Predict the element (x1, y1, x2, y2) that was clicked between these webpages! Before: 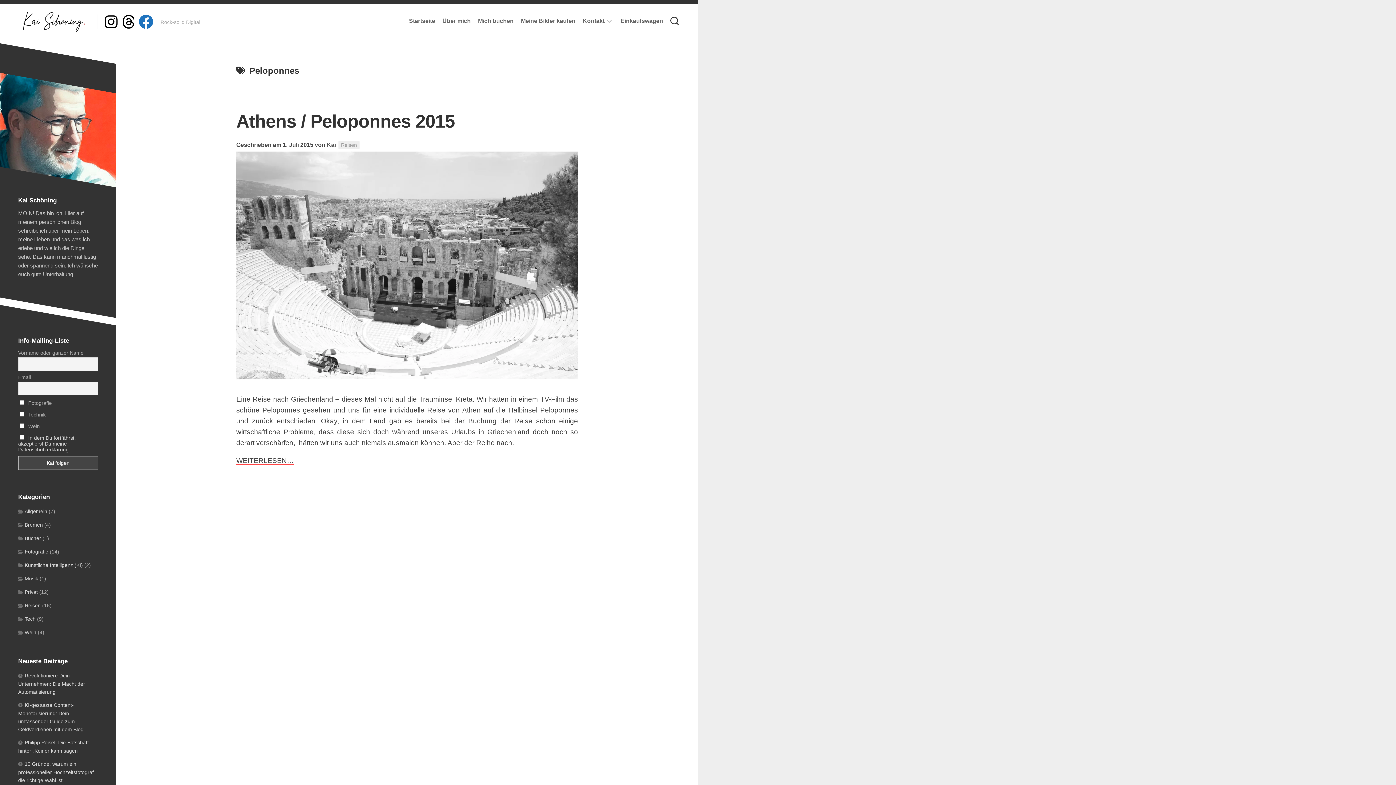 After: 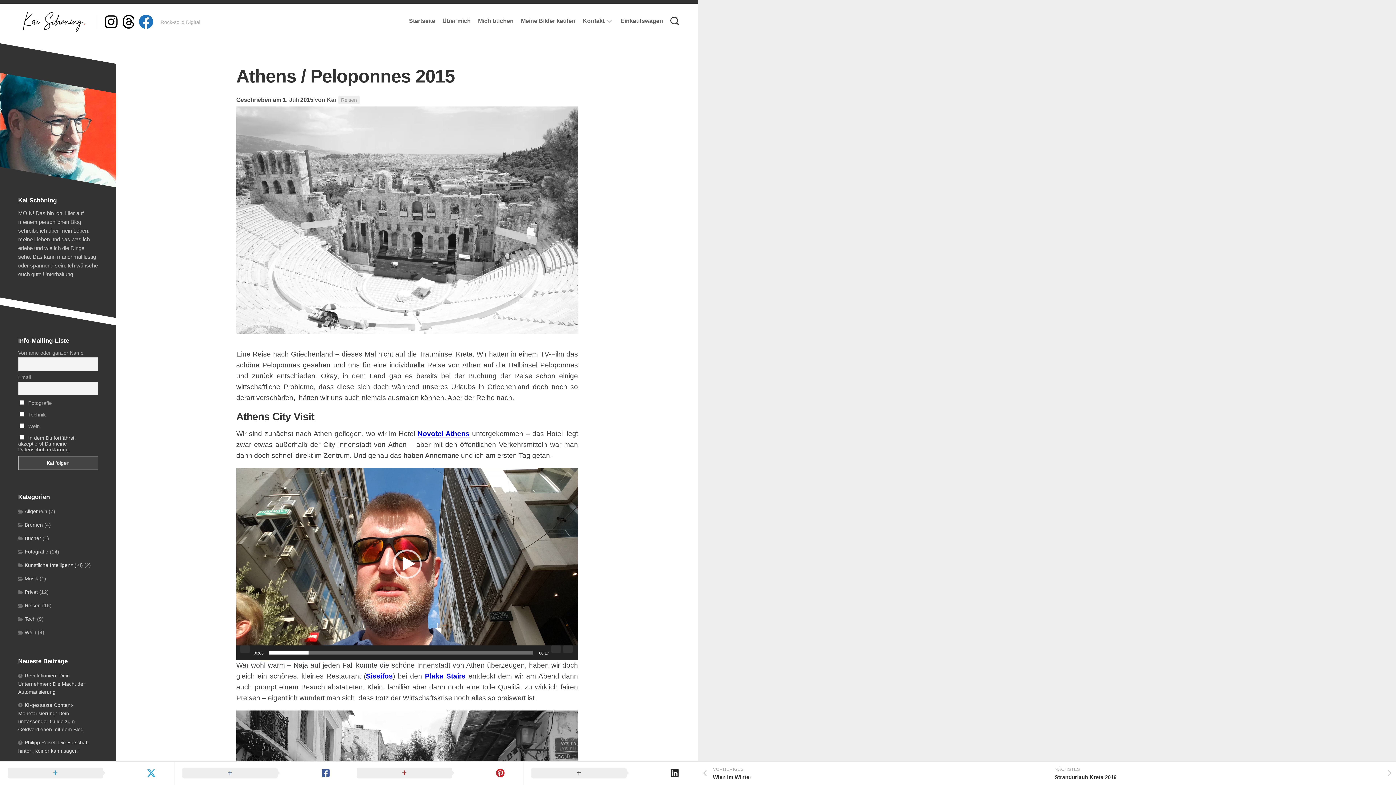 Action: bbox: (236, 111, 454, 131) label: Athens / Peloponnes 2015